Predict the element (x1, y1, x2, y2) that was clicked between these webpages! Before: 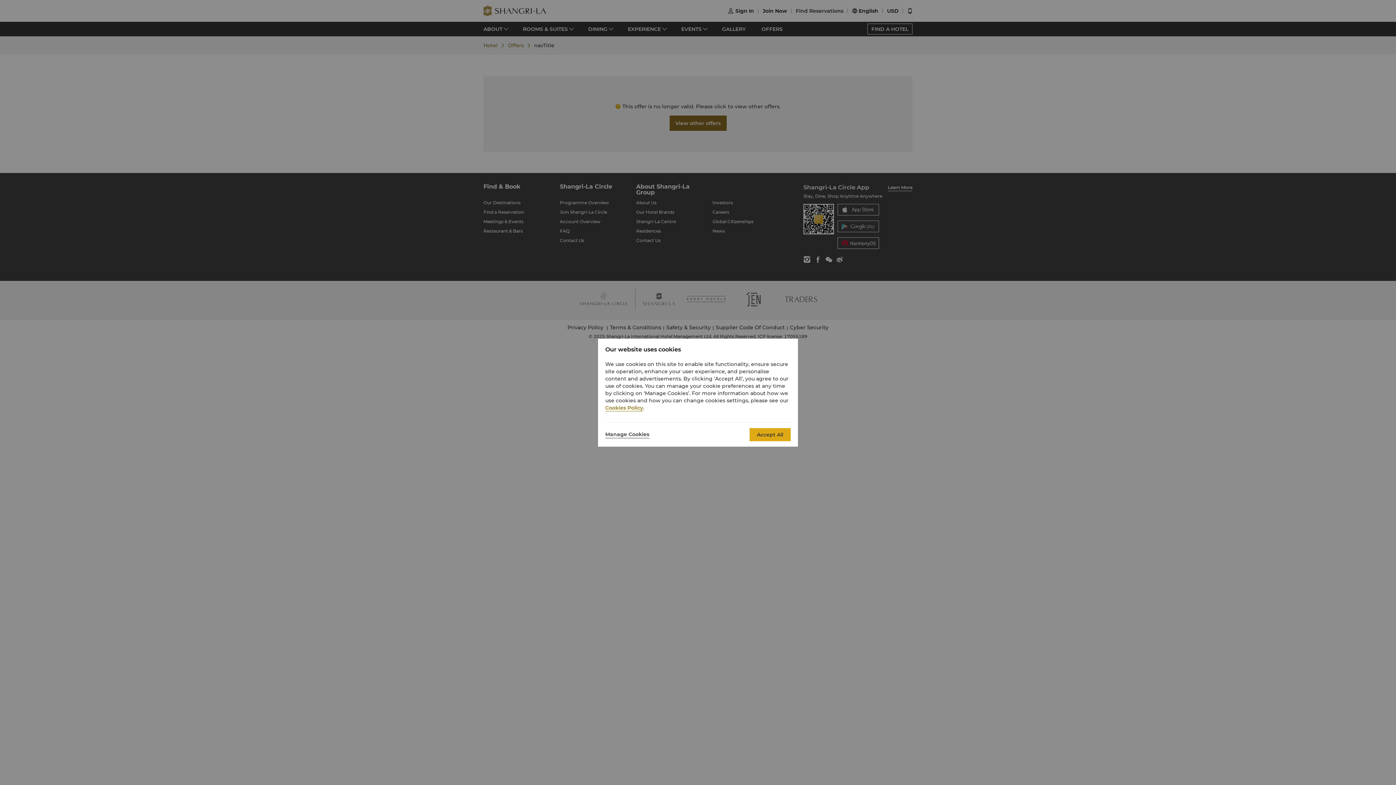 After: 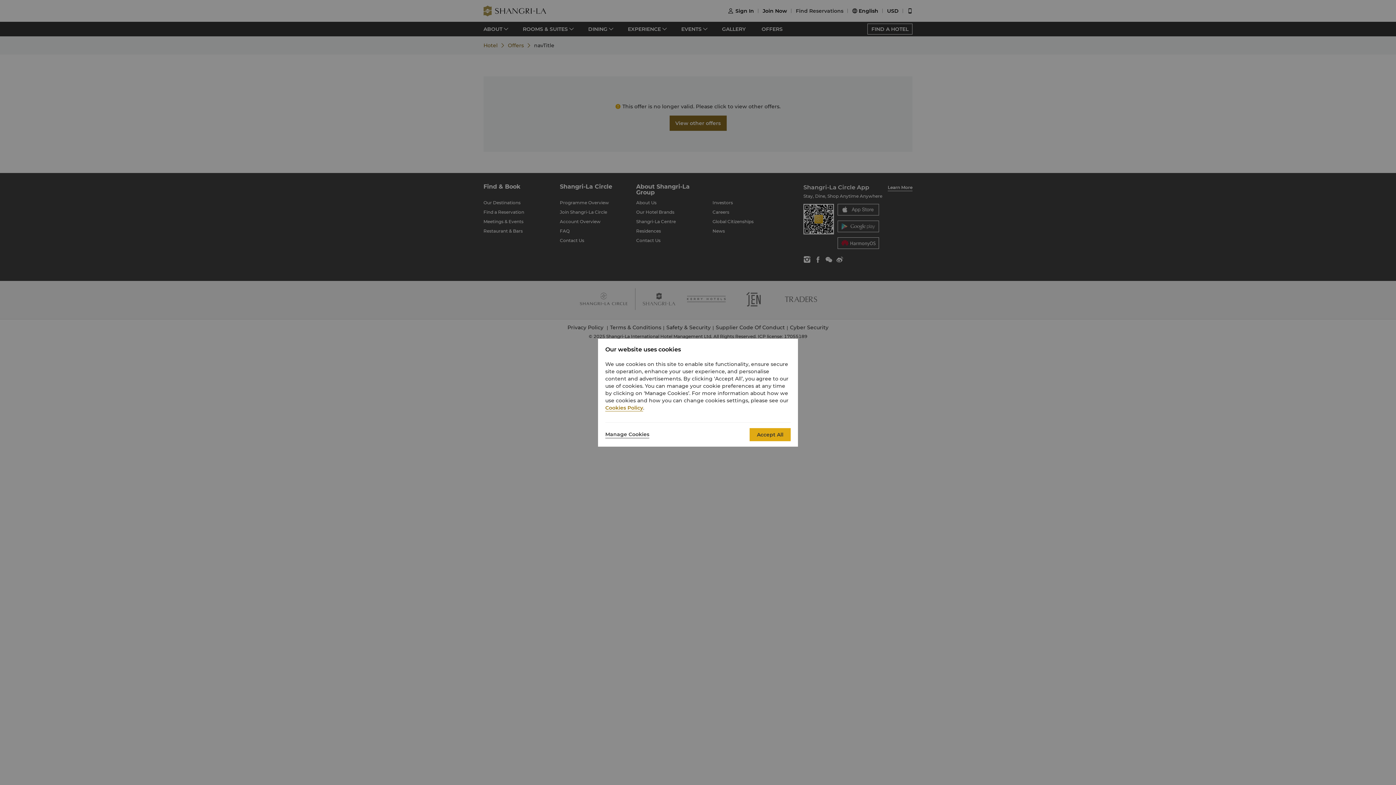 Action: bbox: (605, 404, 643, 411) label: Cookies Policy